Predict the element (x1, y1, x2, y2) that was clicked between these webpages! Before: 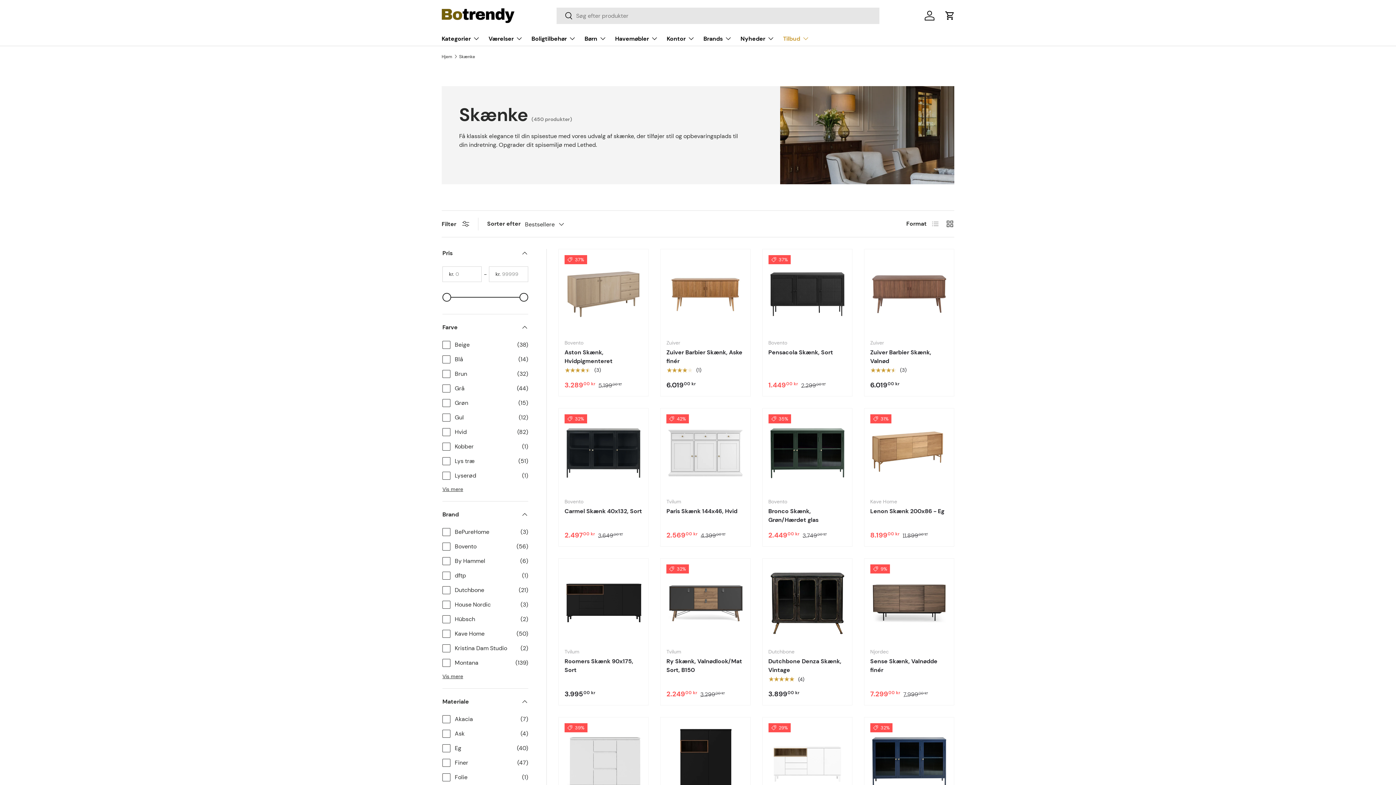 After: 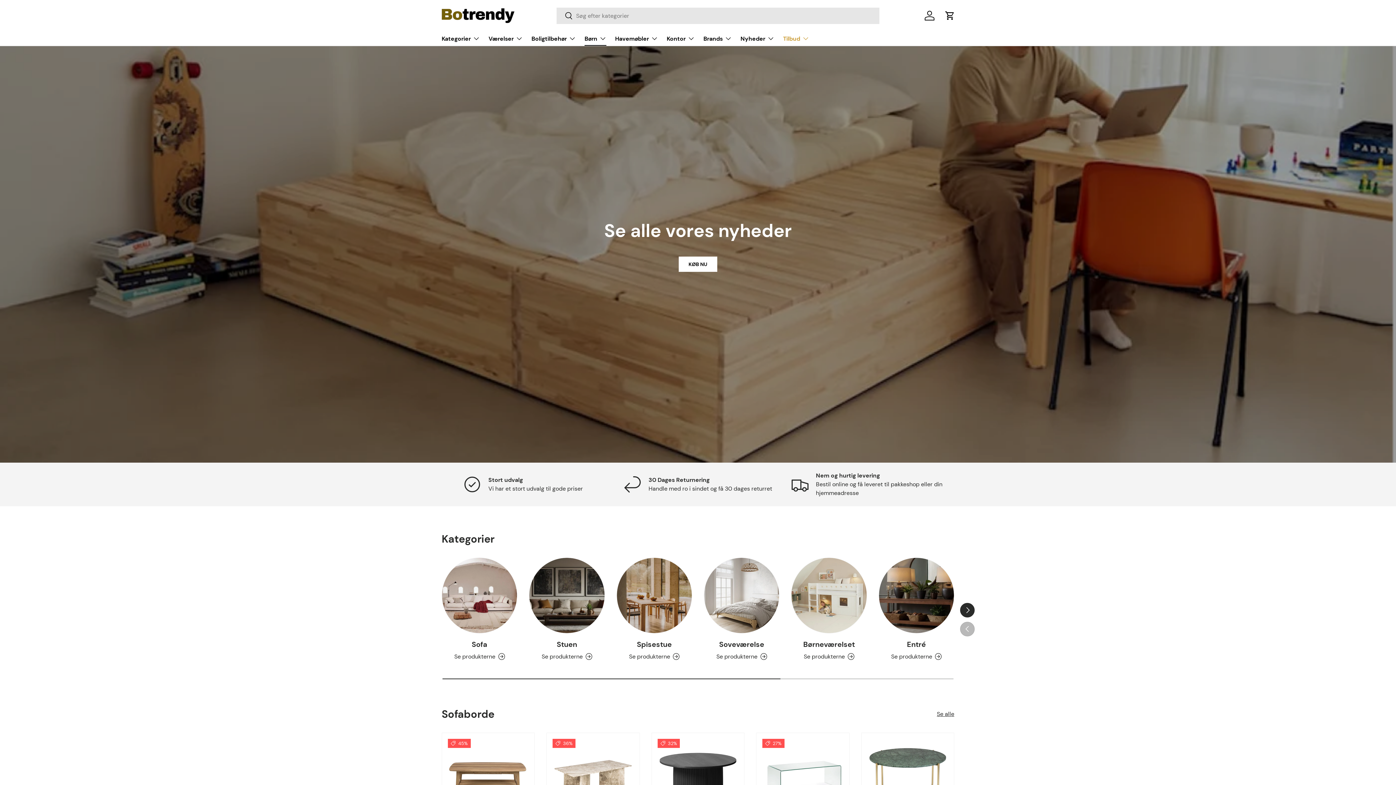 Action: bbox: (584, 31, 606, 45) label: Børn